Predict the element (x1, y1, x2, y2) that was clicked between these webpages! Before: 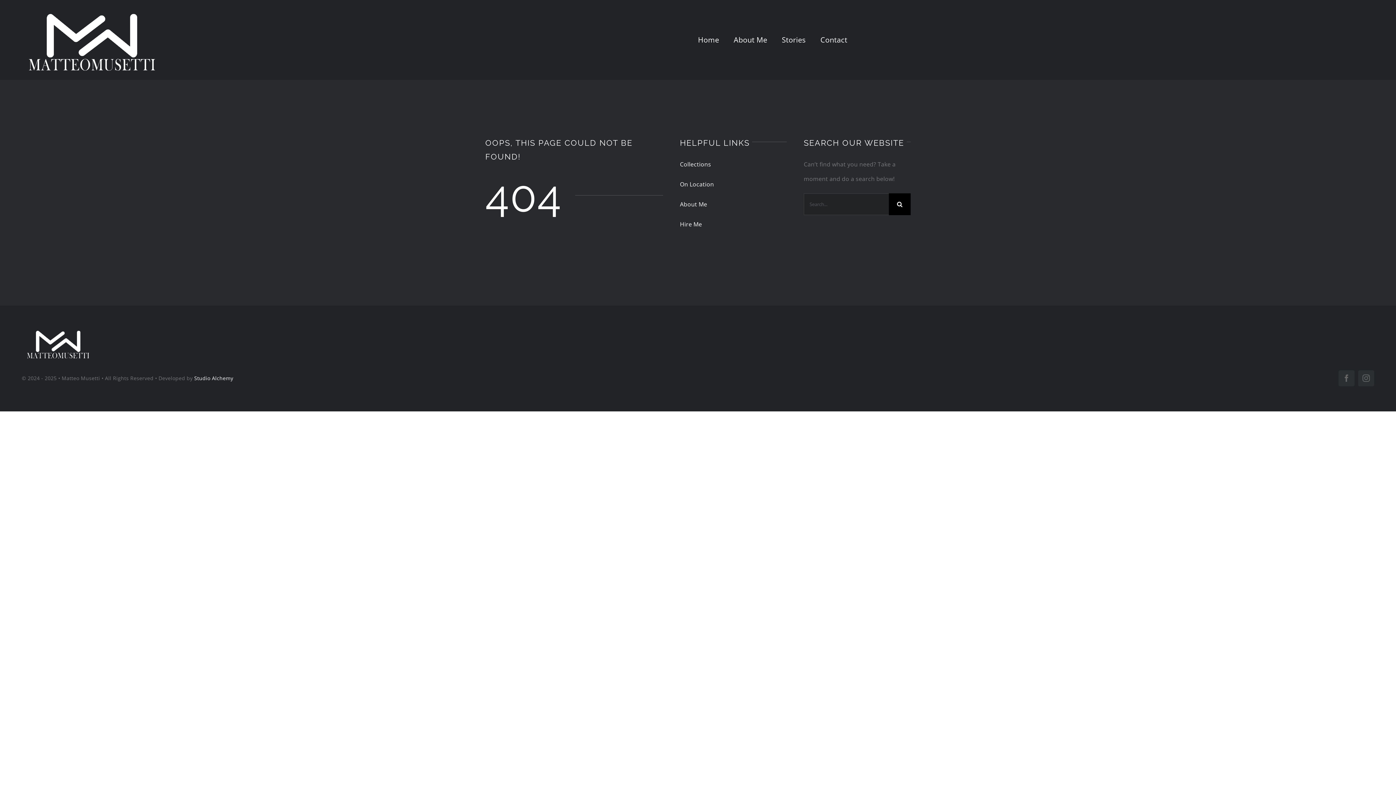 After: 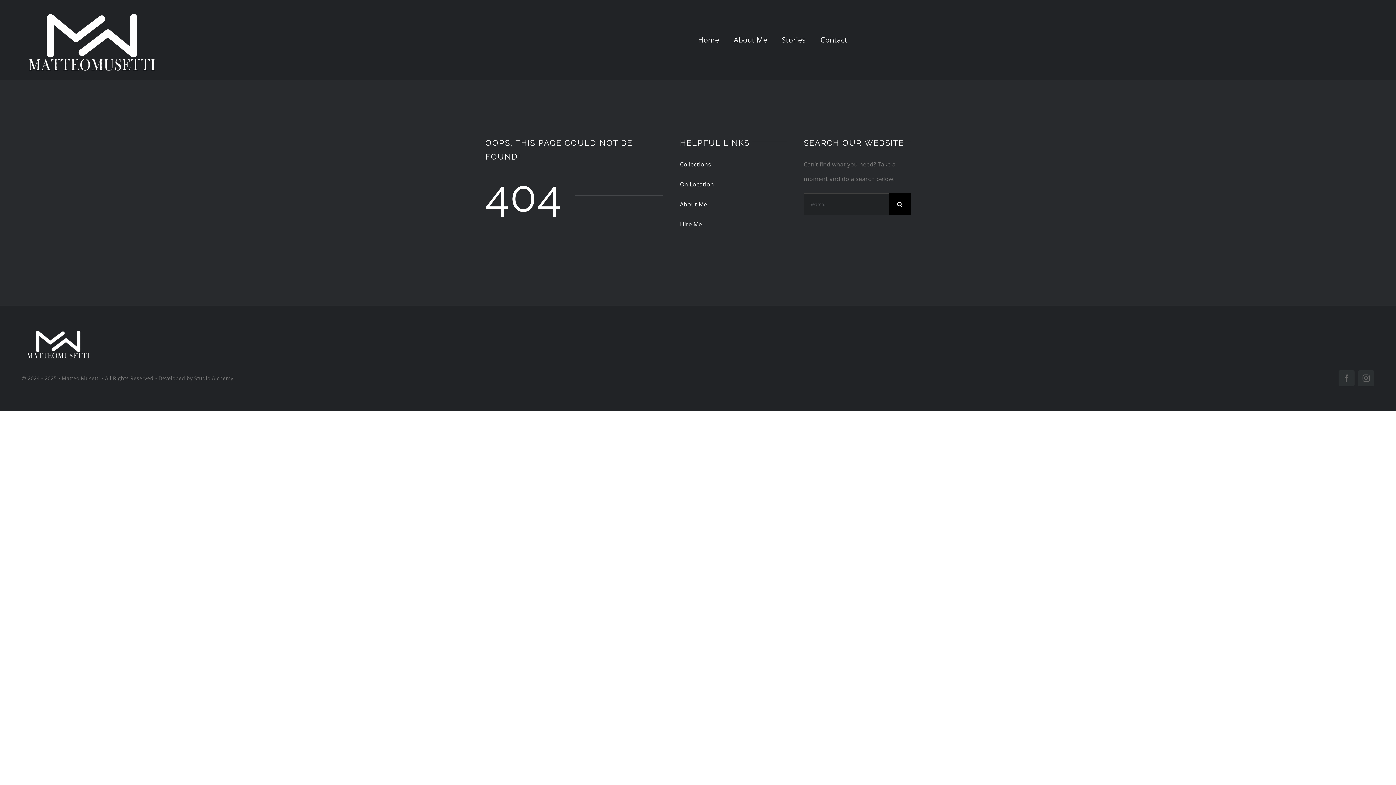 Action: bbox: (194, 375, 233, 381) label: Studio Alchemy